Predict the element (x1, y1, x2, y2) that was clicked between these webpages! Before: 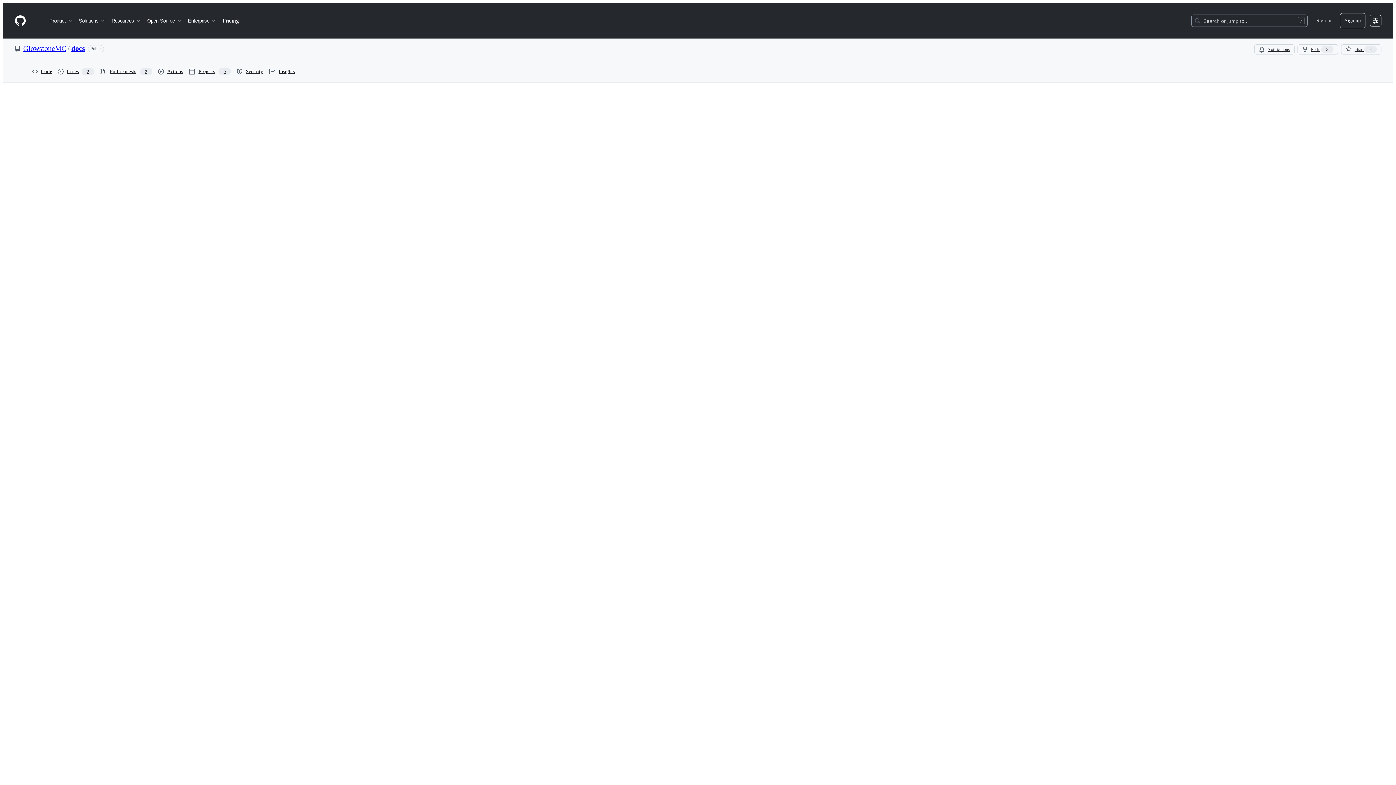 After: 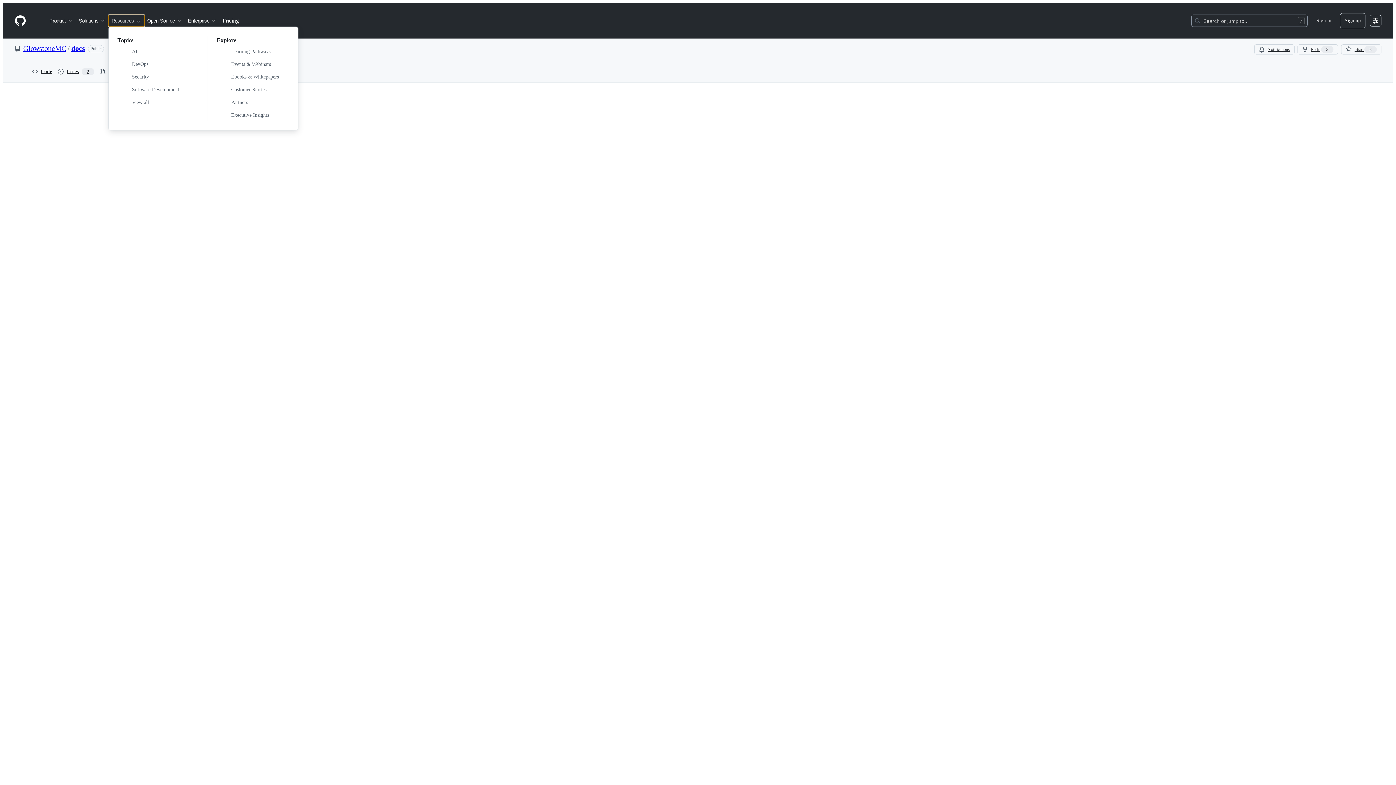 Action: label: Resources bbox: (108, 14, 144, 26)